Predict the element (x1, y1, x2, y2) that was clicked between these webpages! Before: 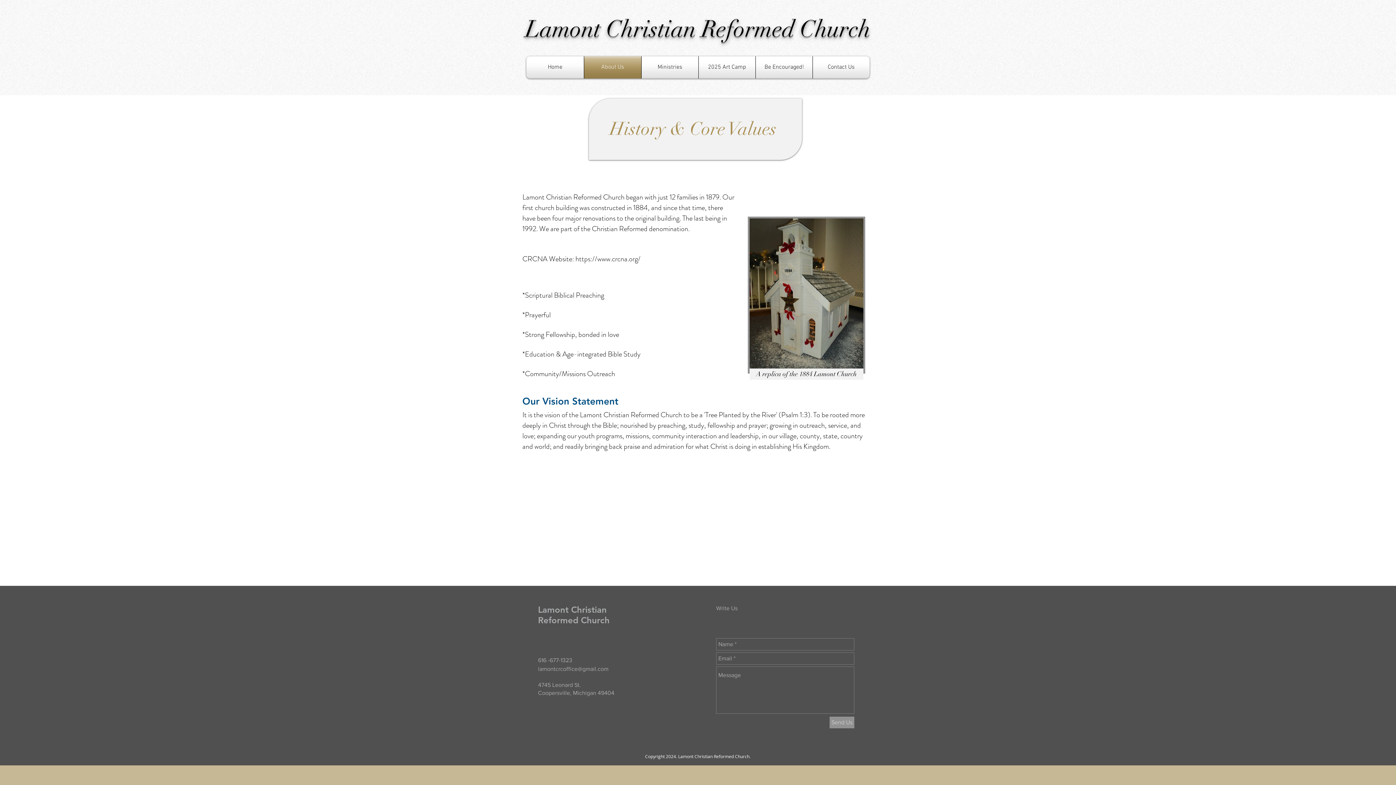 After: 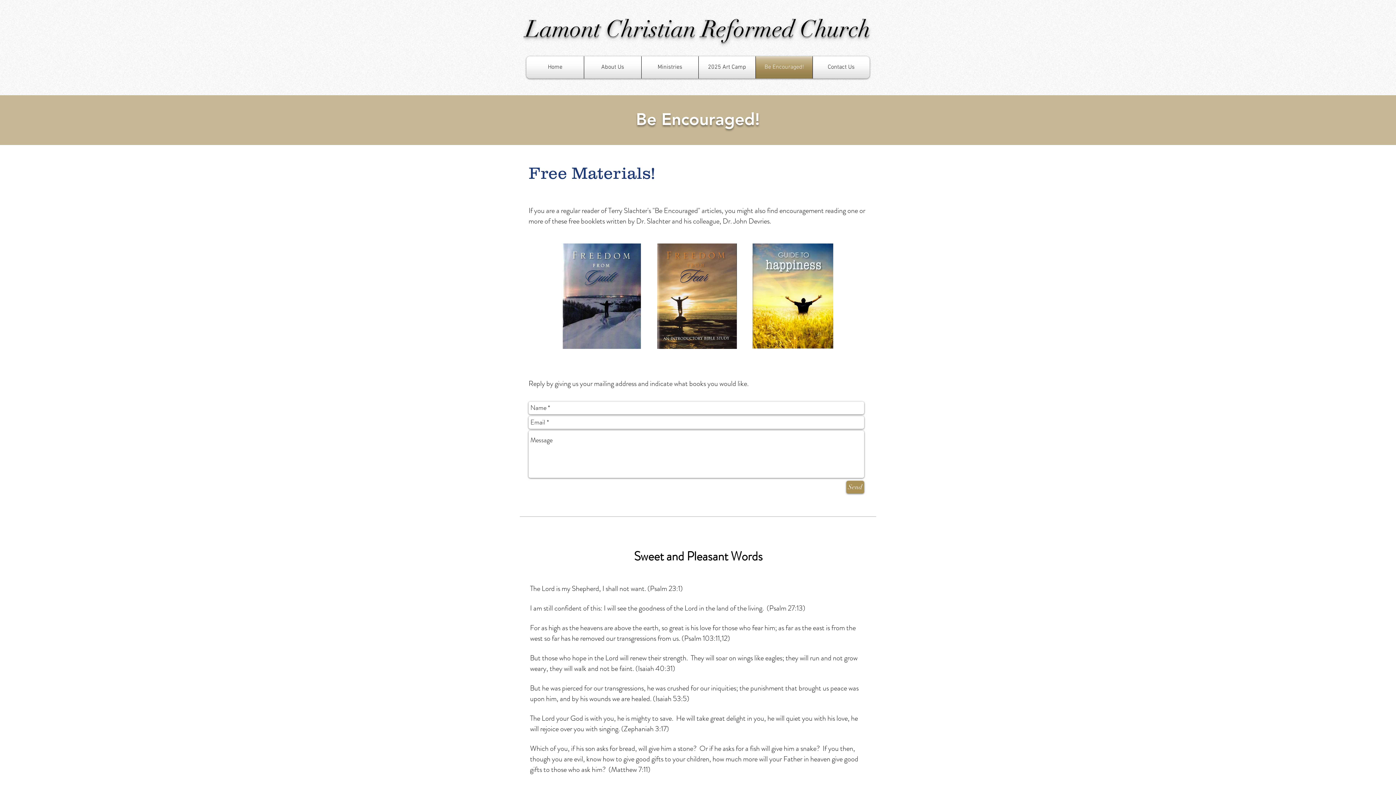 Action: bbox: (756, 56, 812, 78) label: Be Encouraged!